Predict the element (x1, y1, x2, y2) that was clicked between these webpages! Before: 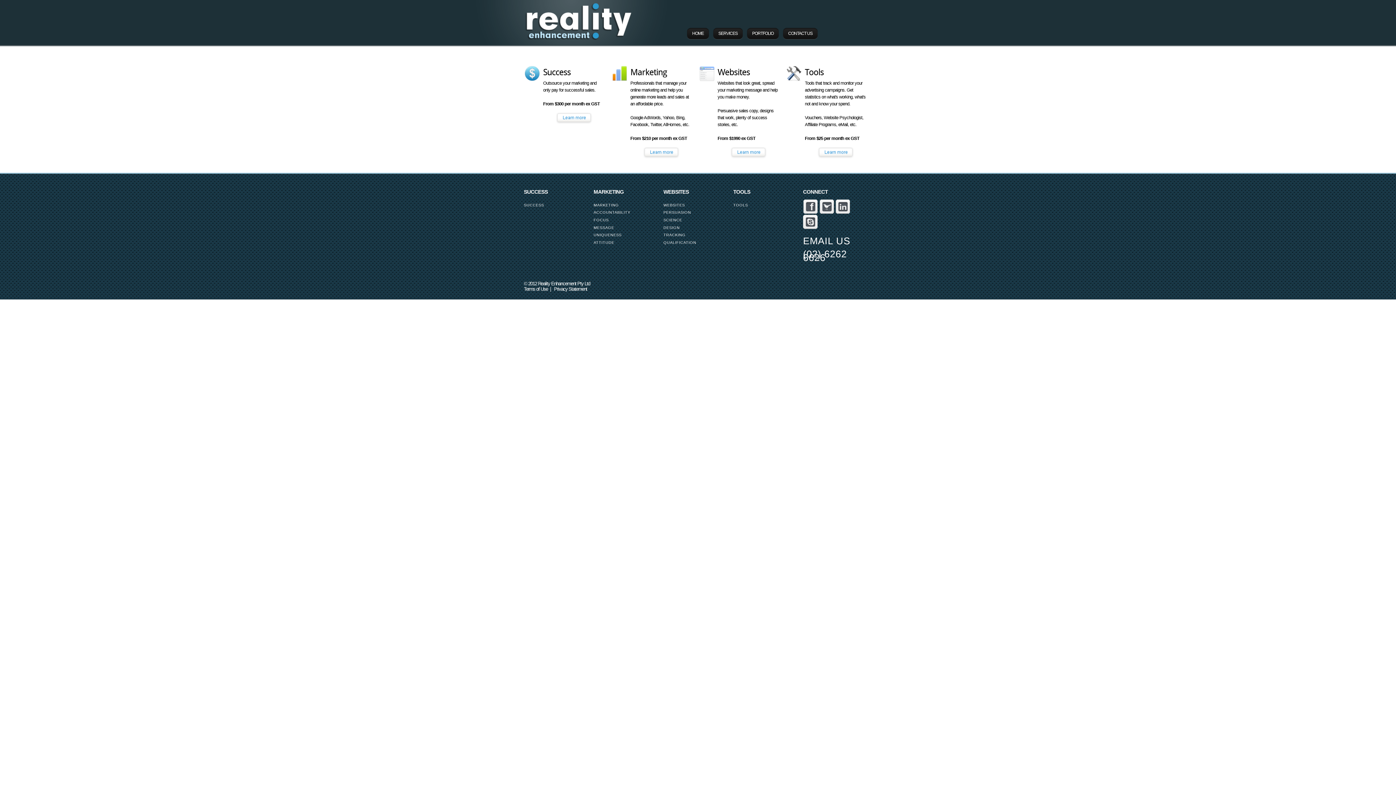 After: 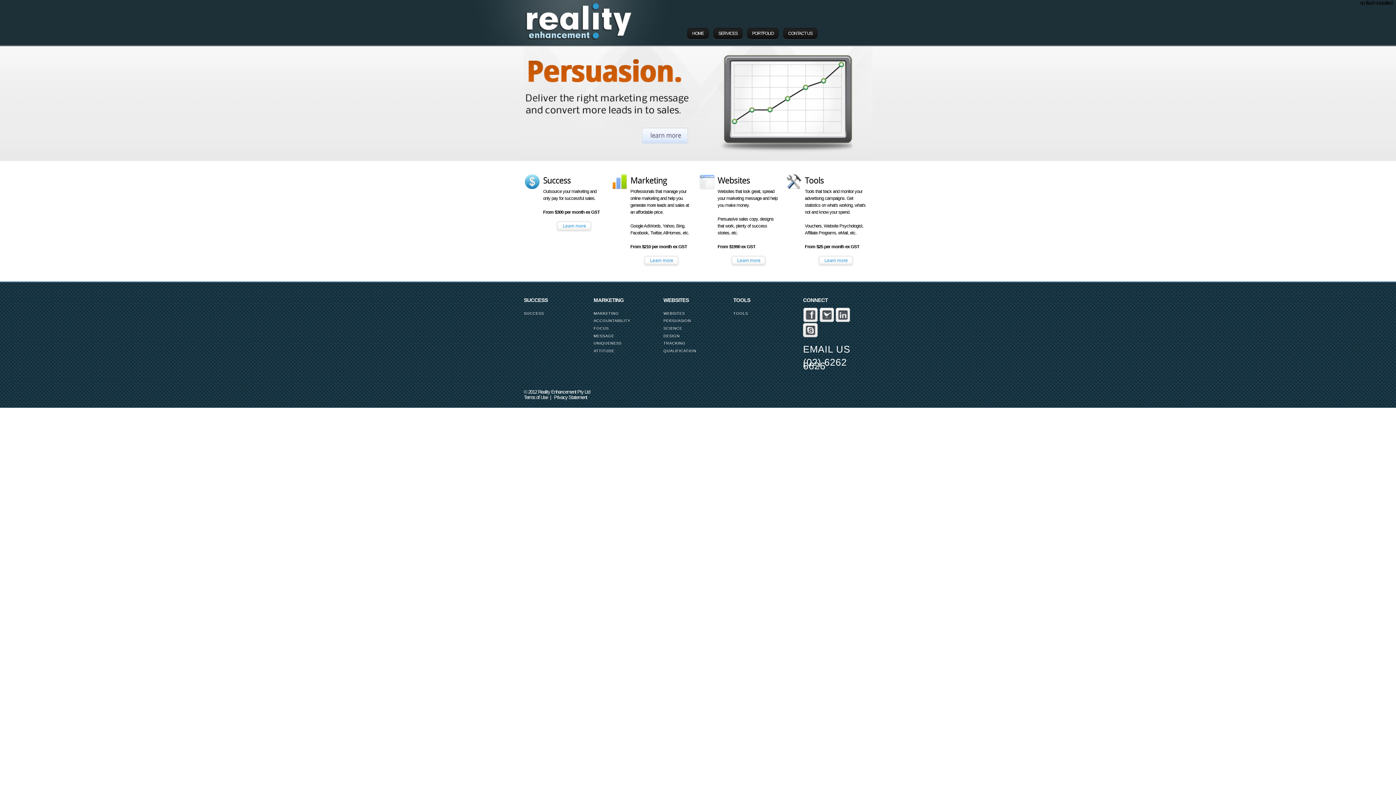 Action: bbox: (686, 25, 709, 41) label: HOME